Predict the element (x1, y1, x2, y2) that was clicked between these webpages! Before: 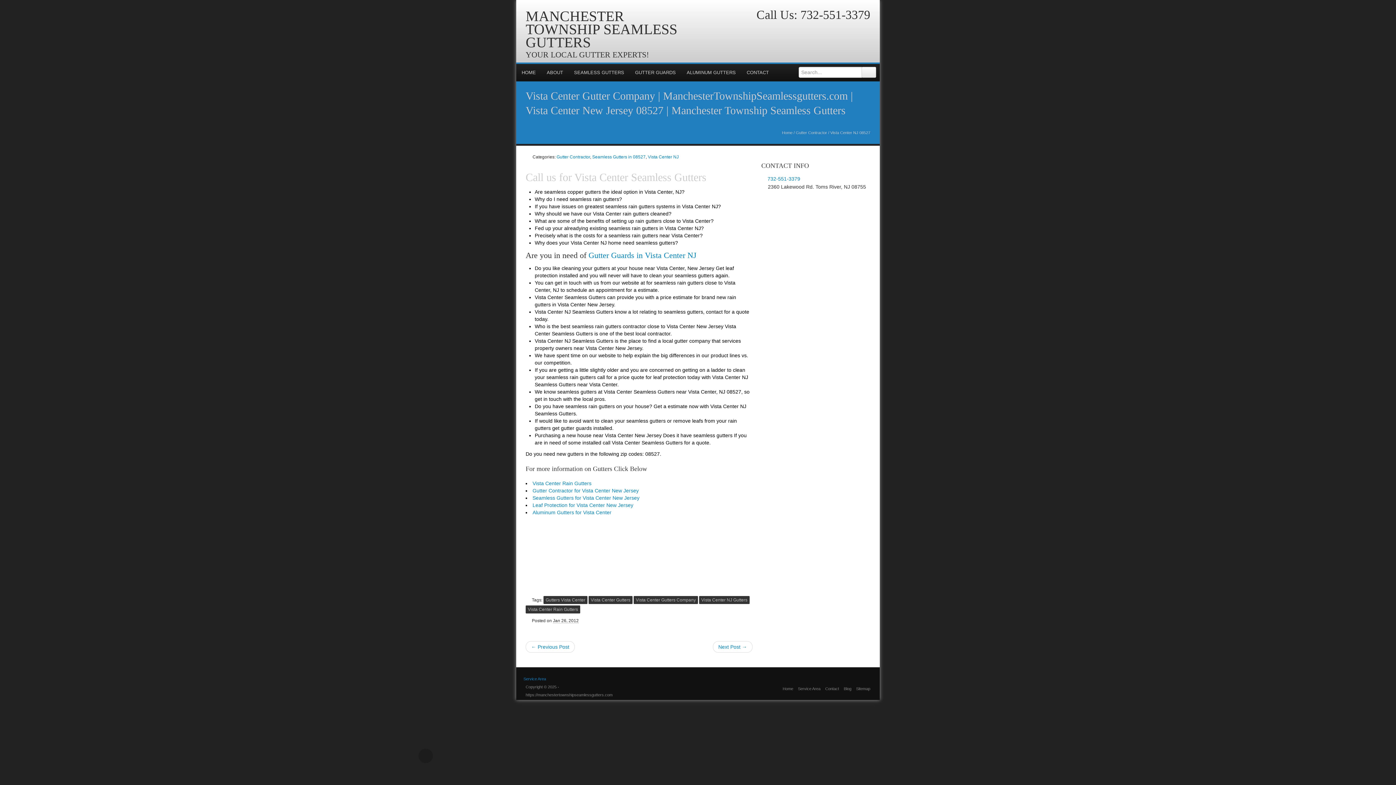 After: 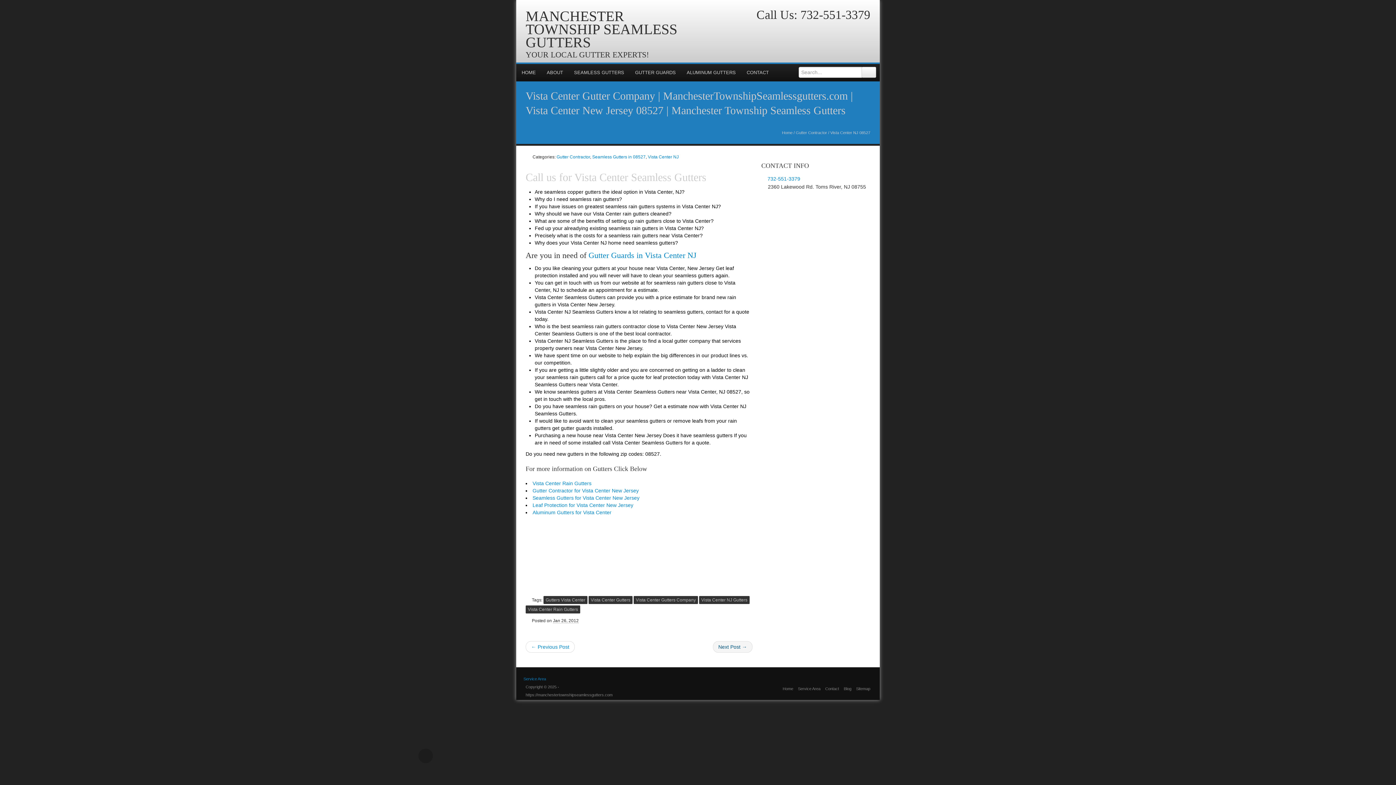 Action: bbox: (713, 641, 752, 653) label: Next Post →